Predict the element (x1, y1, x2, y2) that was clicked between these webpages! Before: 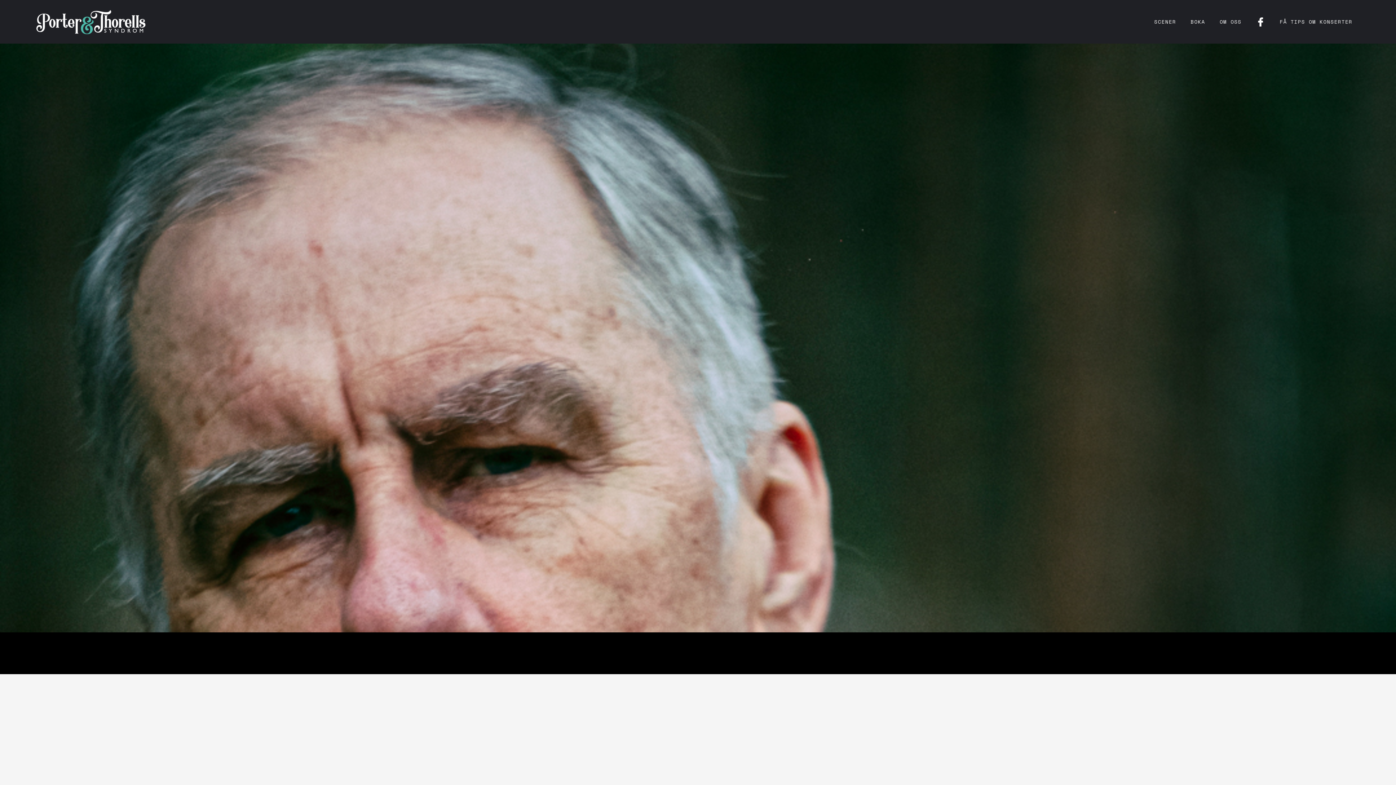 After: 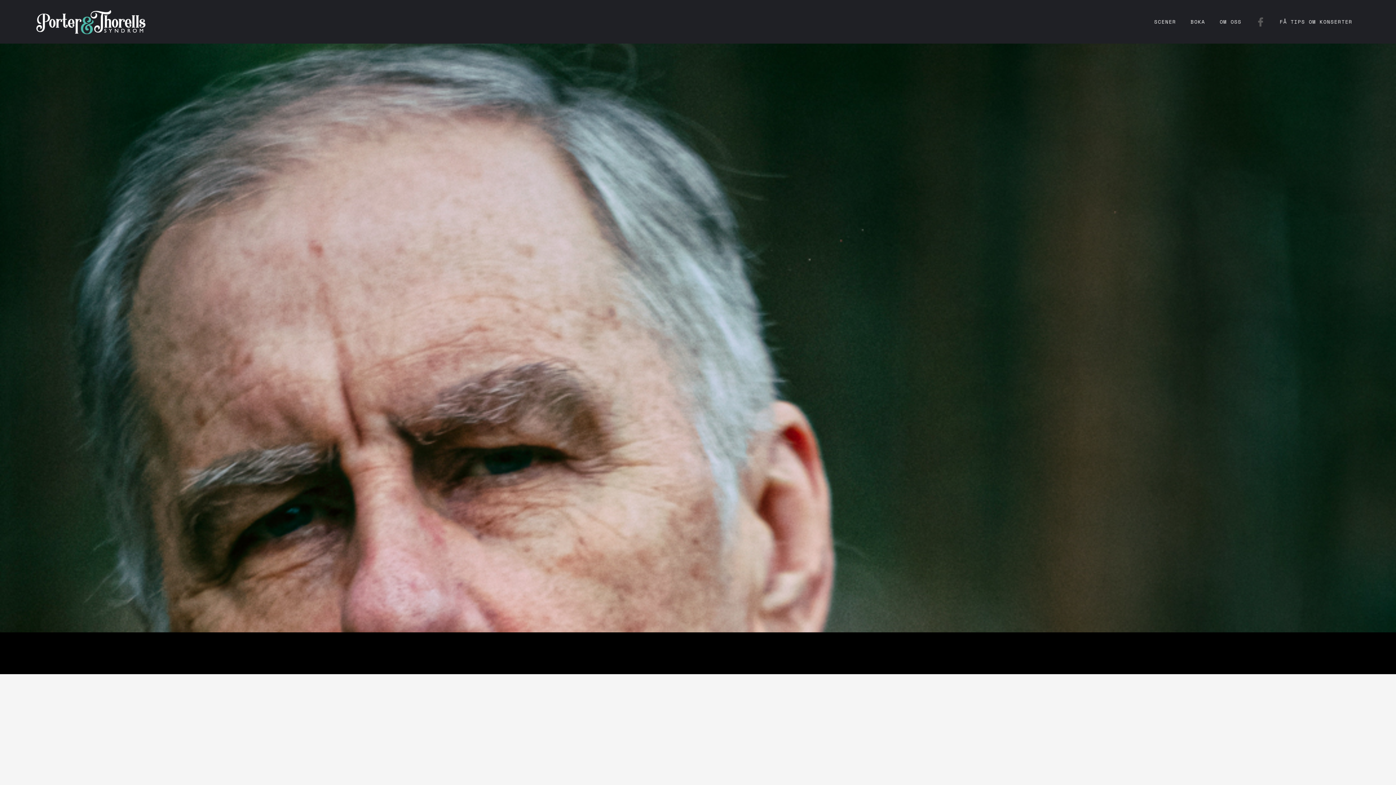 Action: bbox: (1249, 17, 1272, 26)